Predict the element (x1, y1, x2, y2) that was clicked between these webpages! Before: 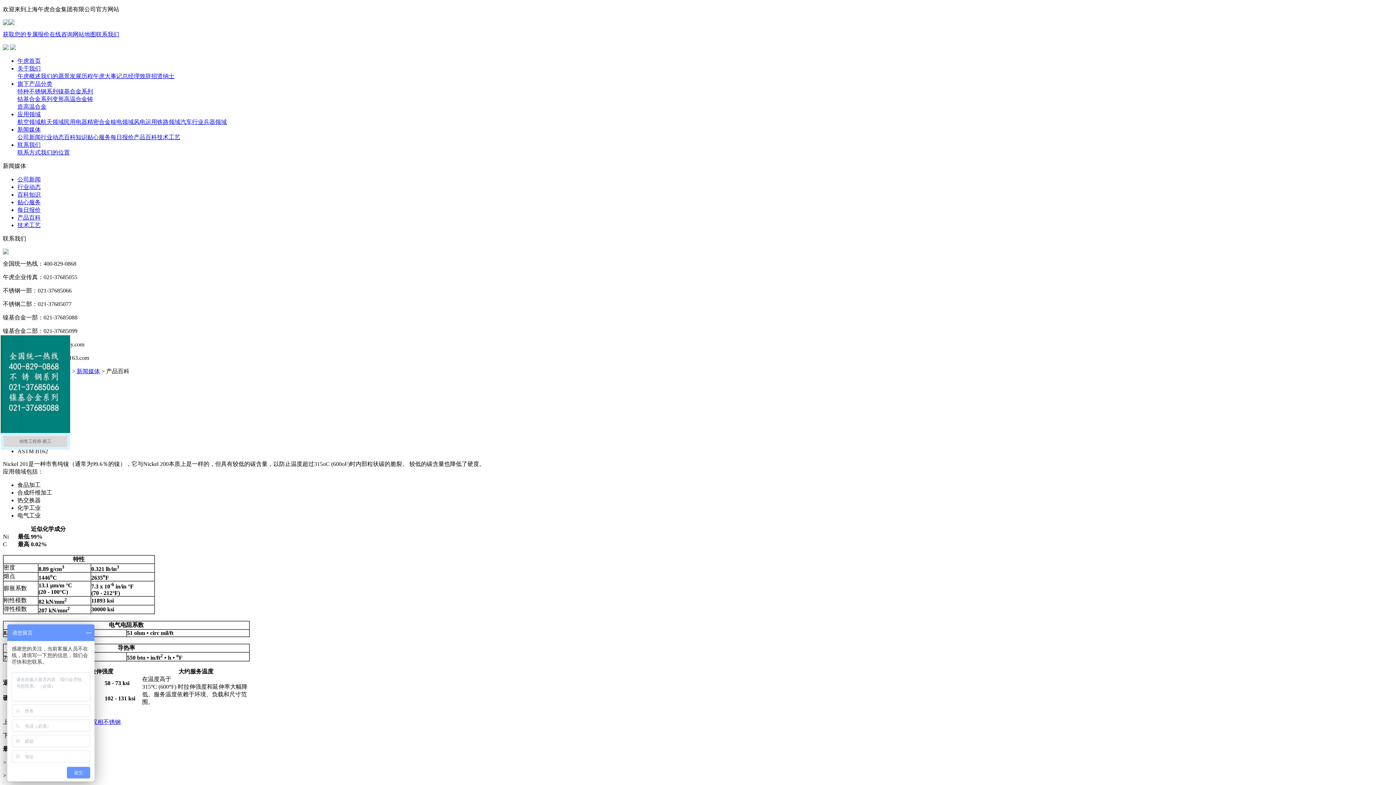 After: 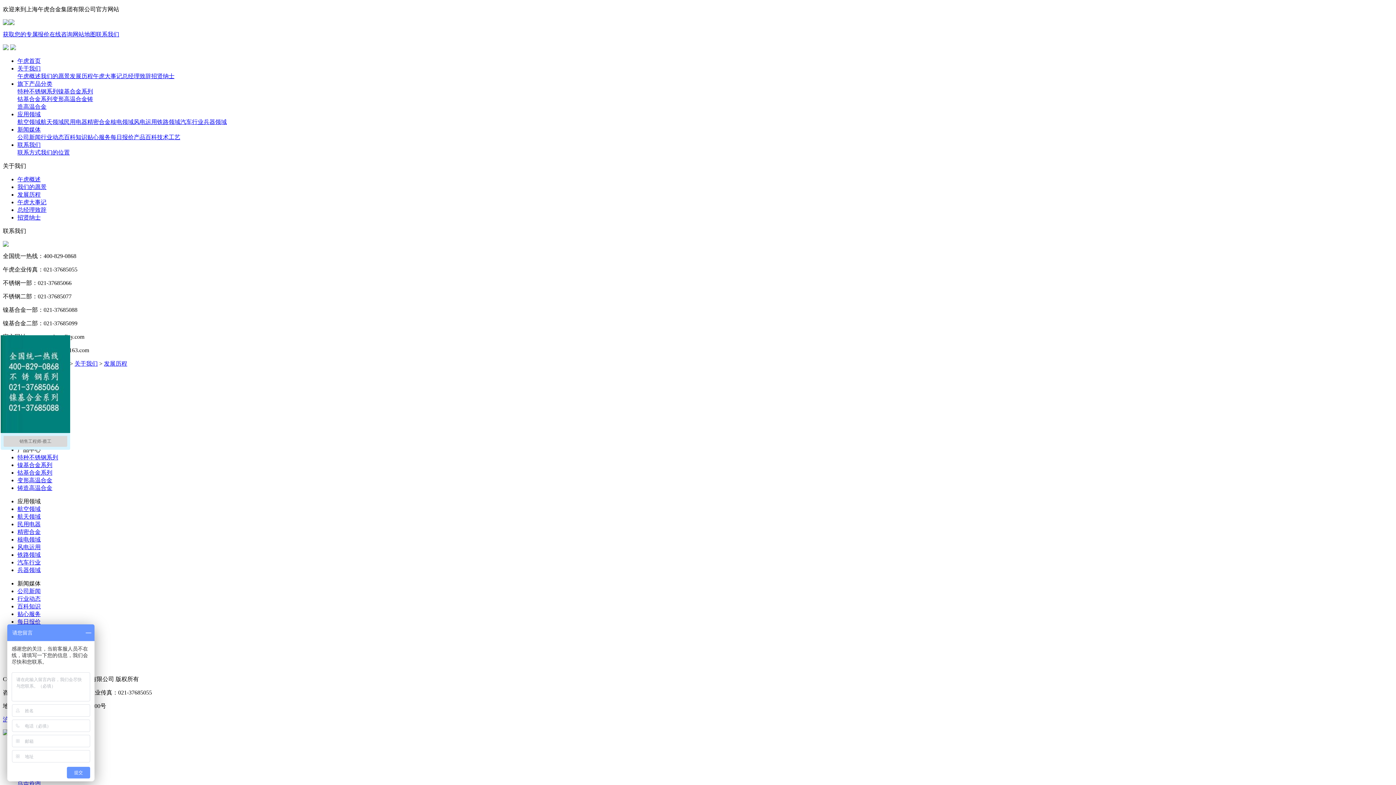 Action: label: 发展历程 bbox: (69, 73, 93, 79)